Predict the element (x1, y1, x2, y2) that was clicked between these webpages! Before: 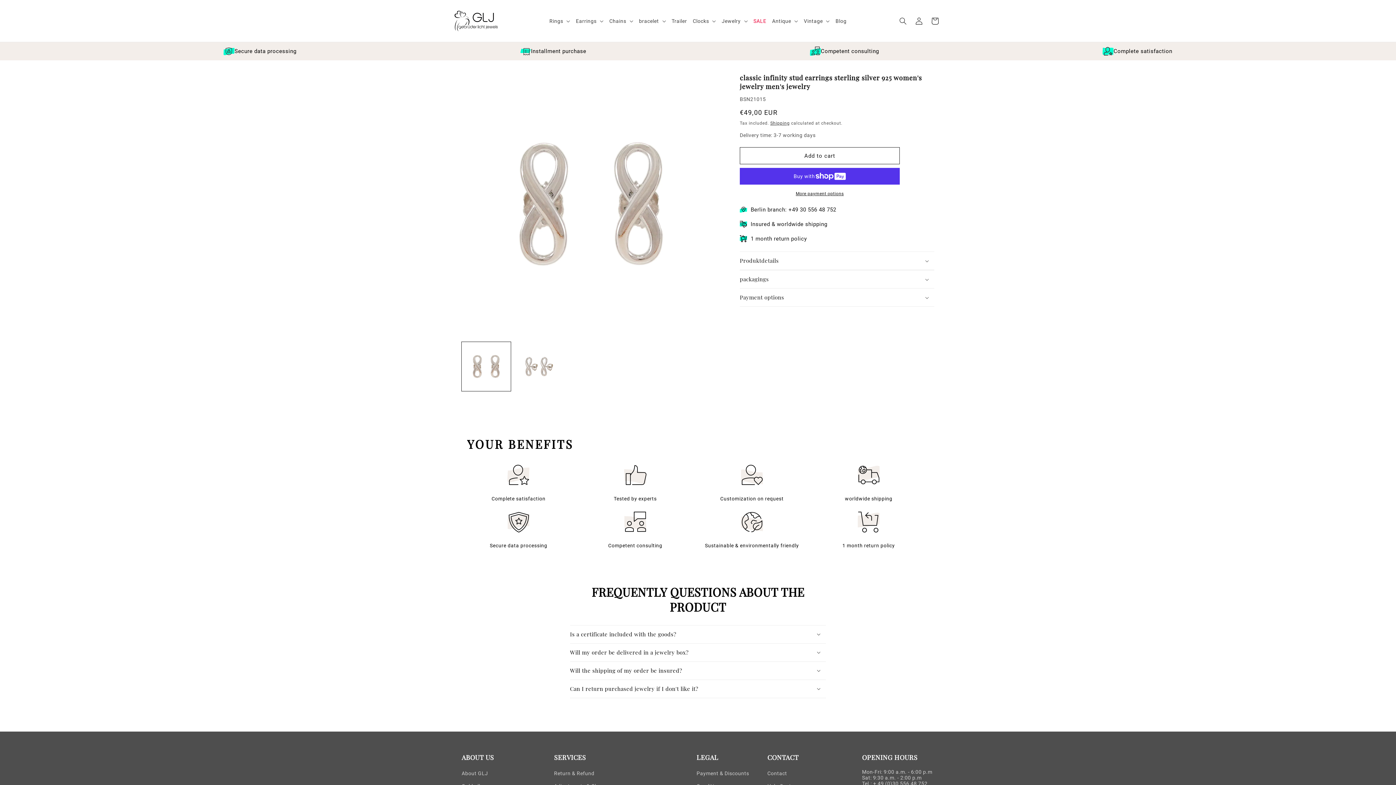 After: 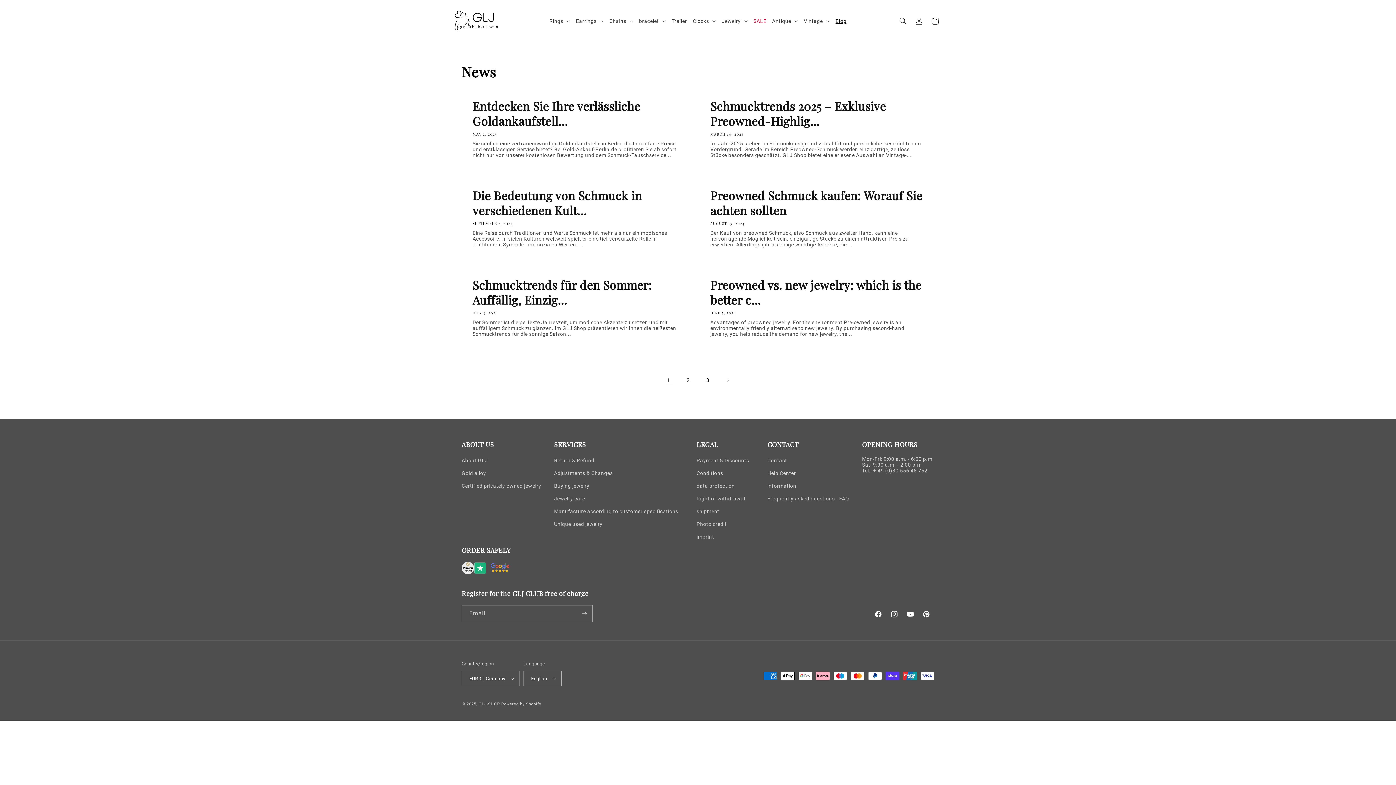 Action: bbox: (832, 14, 849, 27) label: Blog